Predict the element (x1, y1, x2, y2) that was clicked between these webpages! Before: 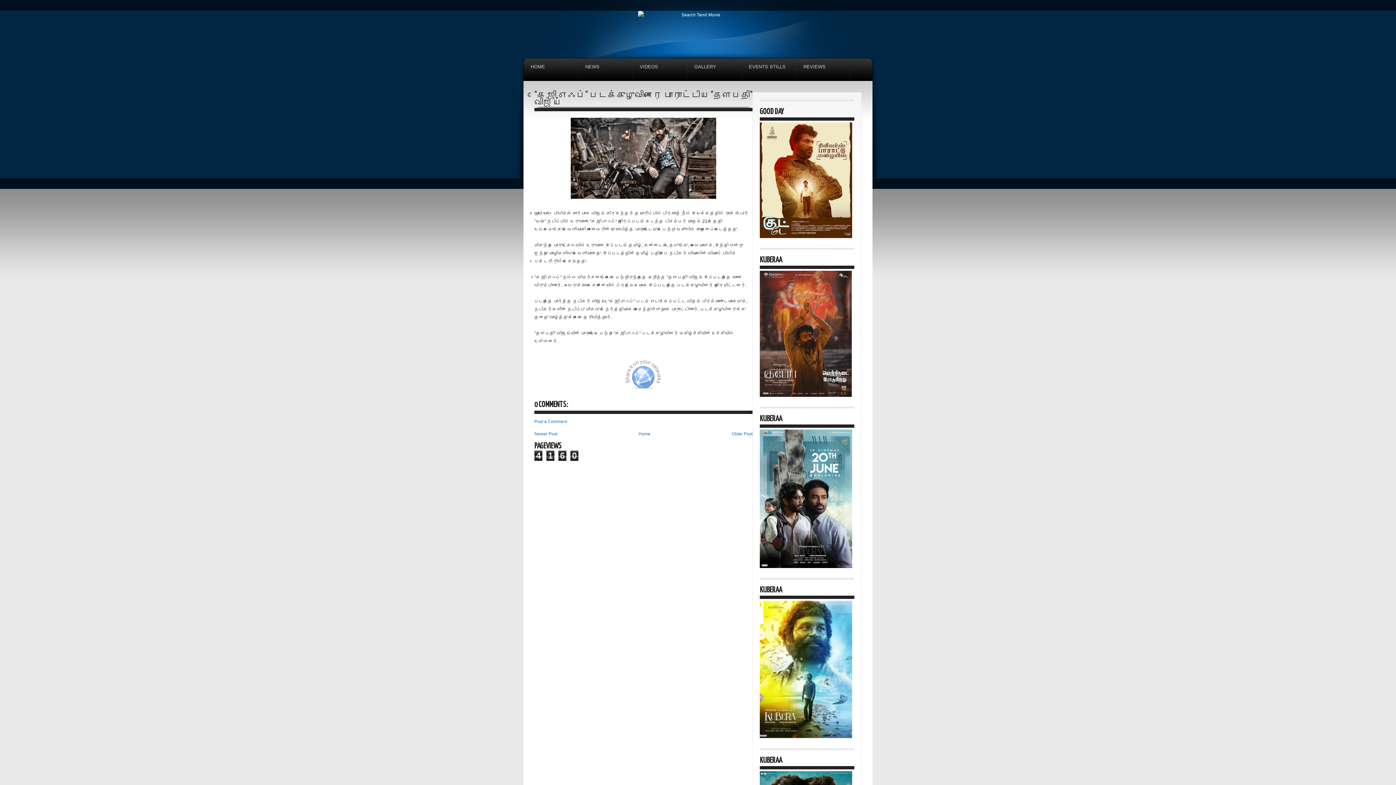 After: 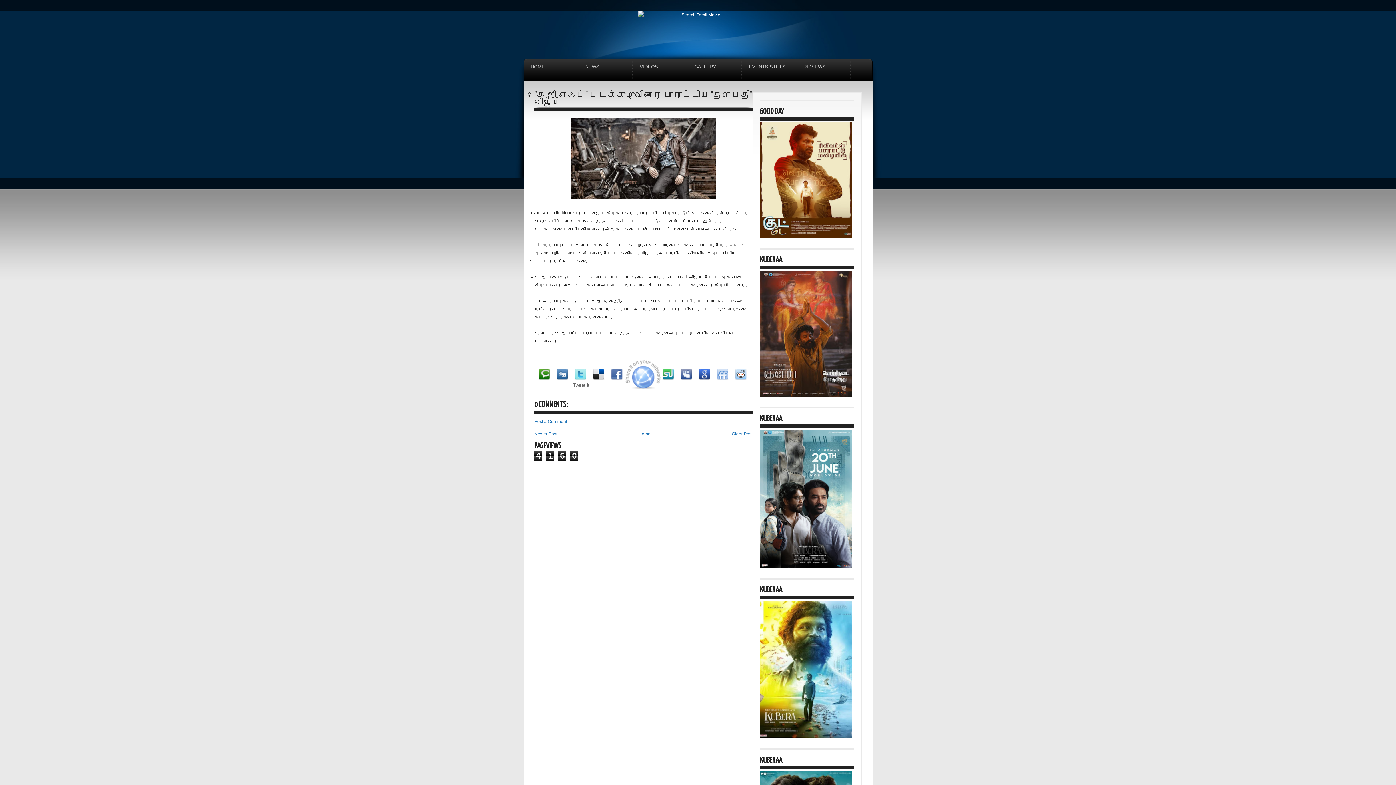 Action: label: Tweet it! bbox: (574, 376, 586, 381)